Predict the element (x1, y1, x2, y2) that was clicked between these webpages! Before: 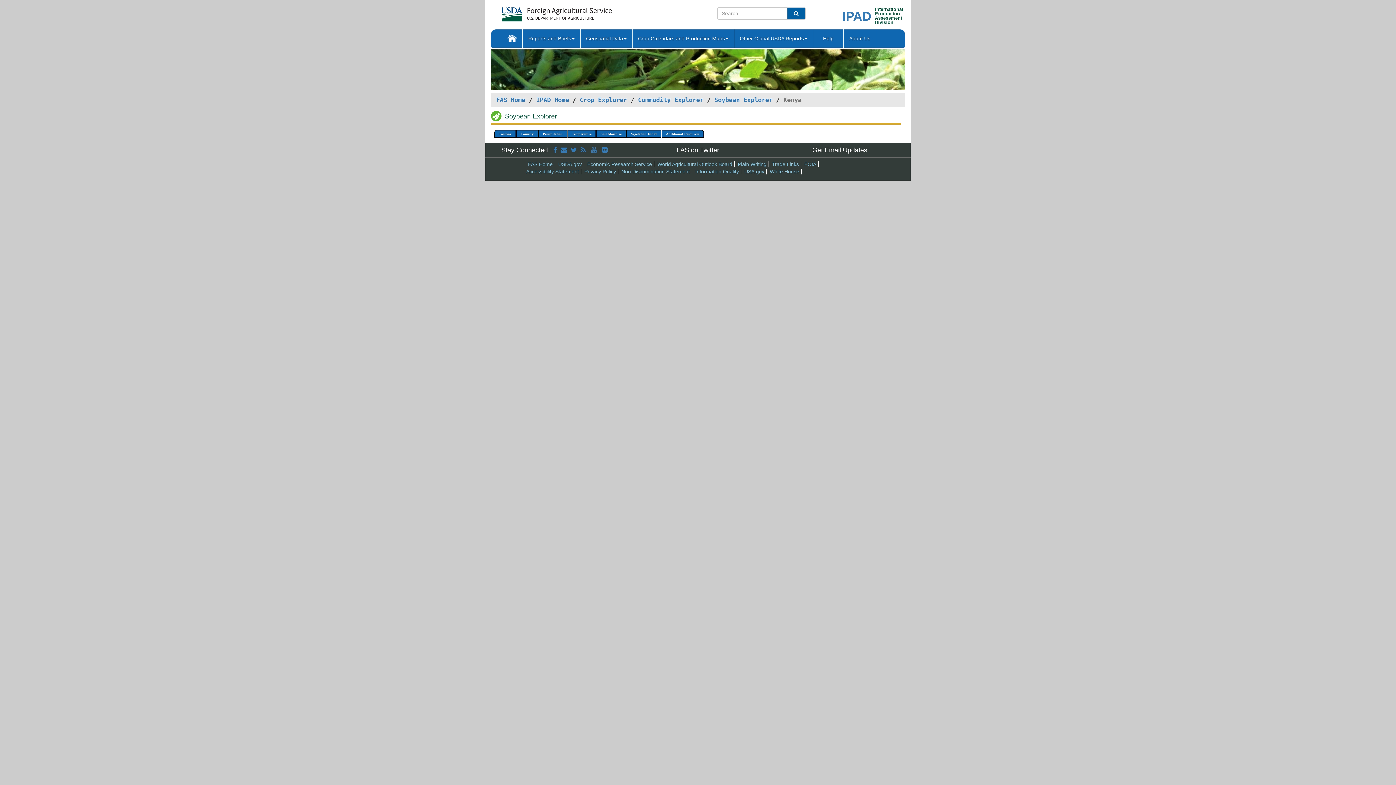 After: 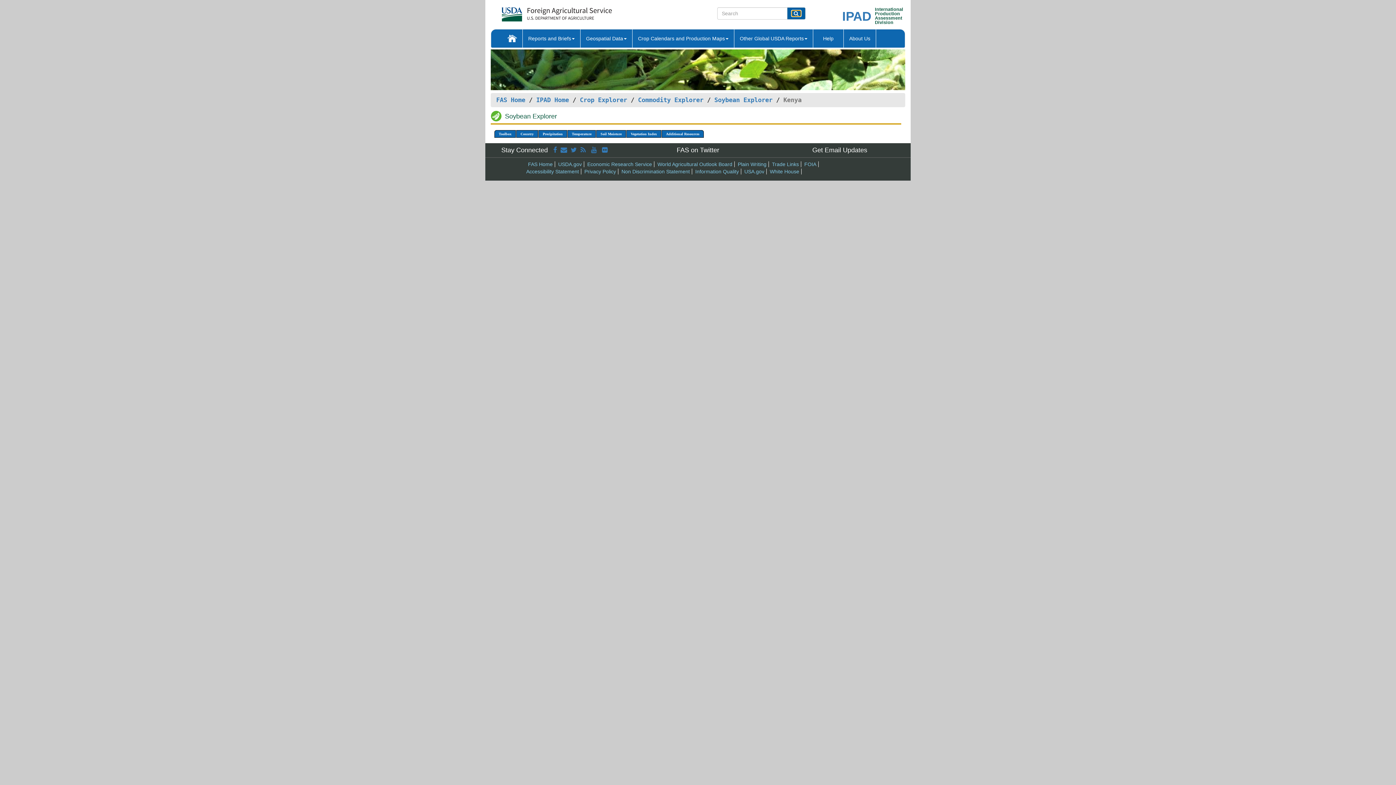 Action: bbox: (791, 10, 800, 16)